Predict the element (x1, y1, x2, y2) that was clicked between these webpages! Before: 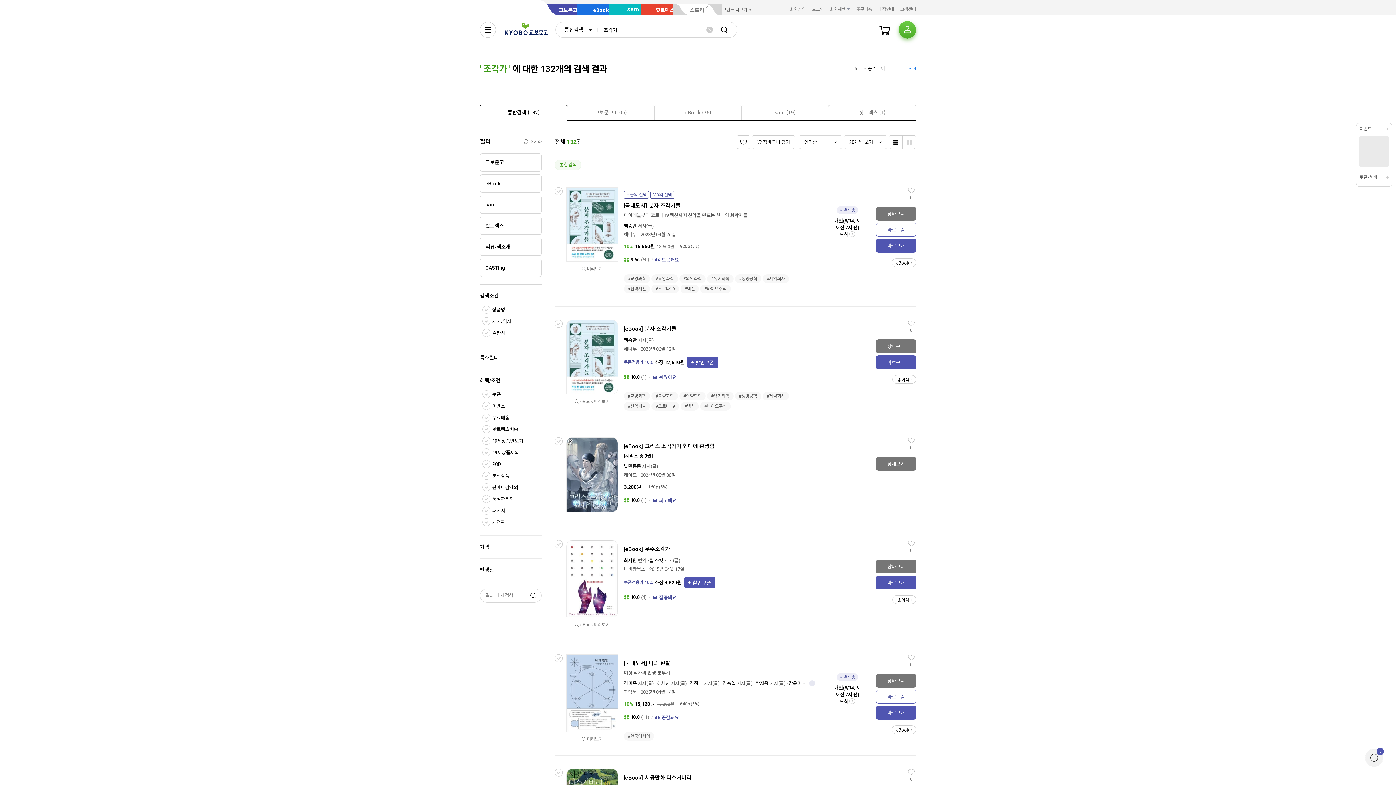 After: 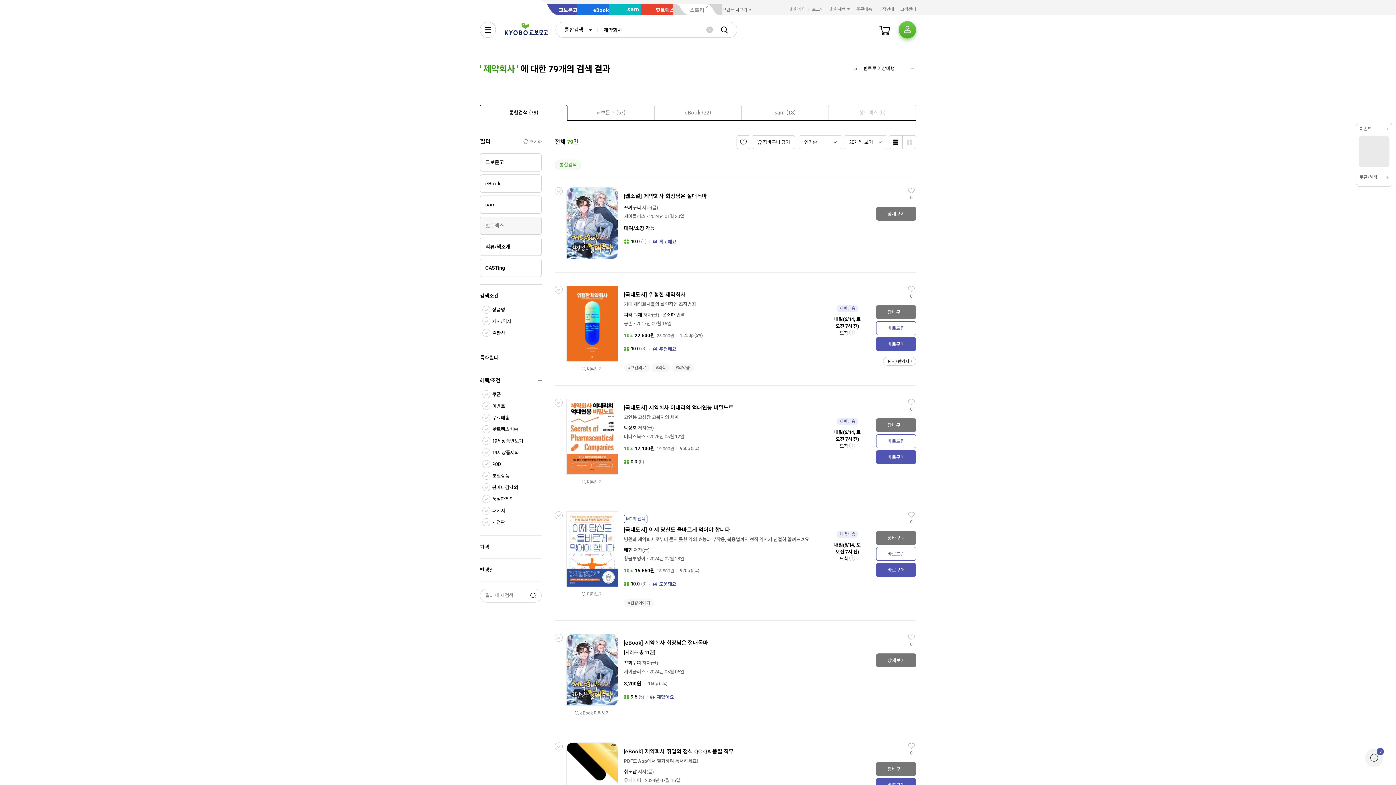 Action: bbox: (762, 274, 789, 283) label: #제약회사